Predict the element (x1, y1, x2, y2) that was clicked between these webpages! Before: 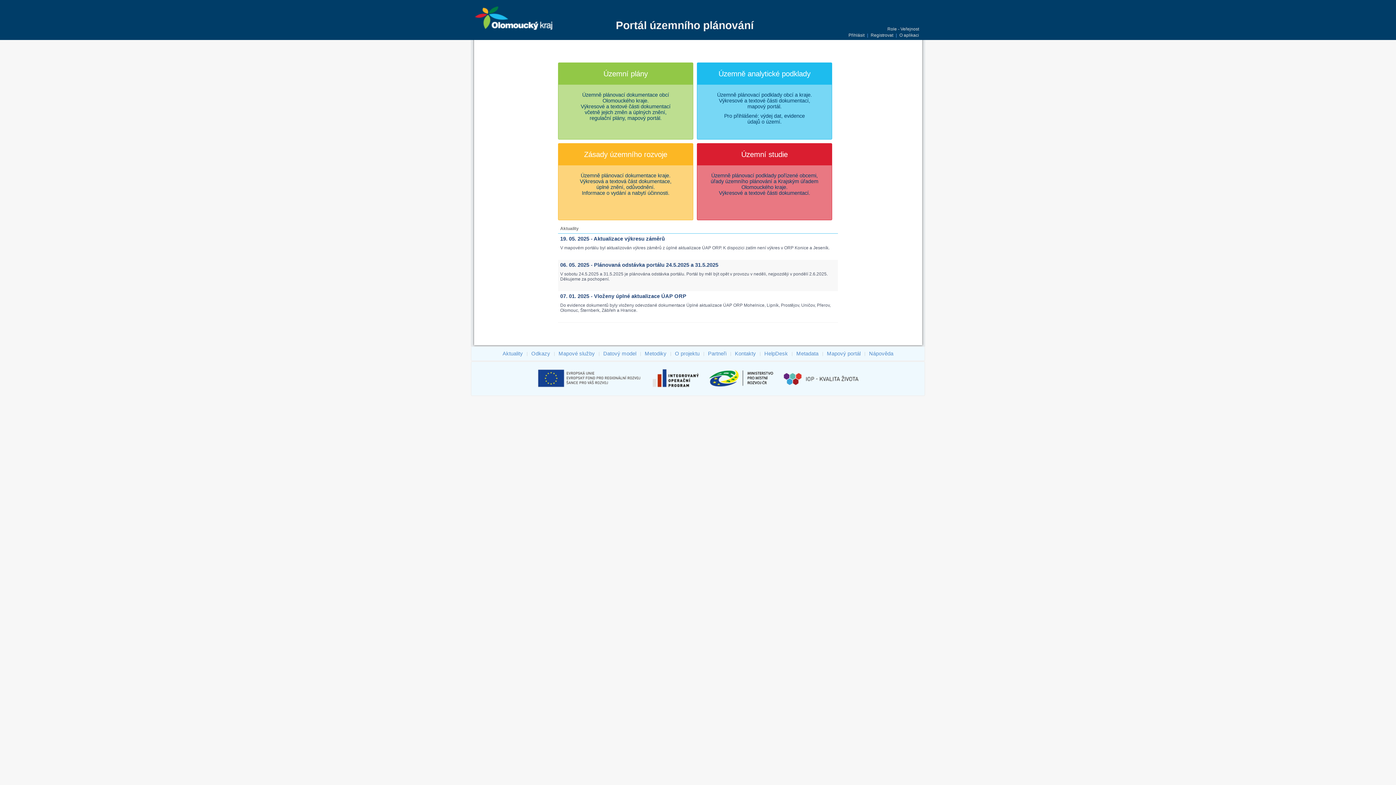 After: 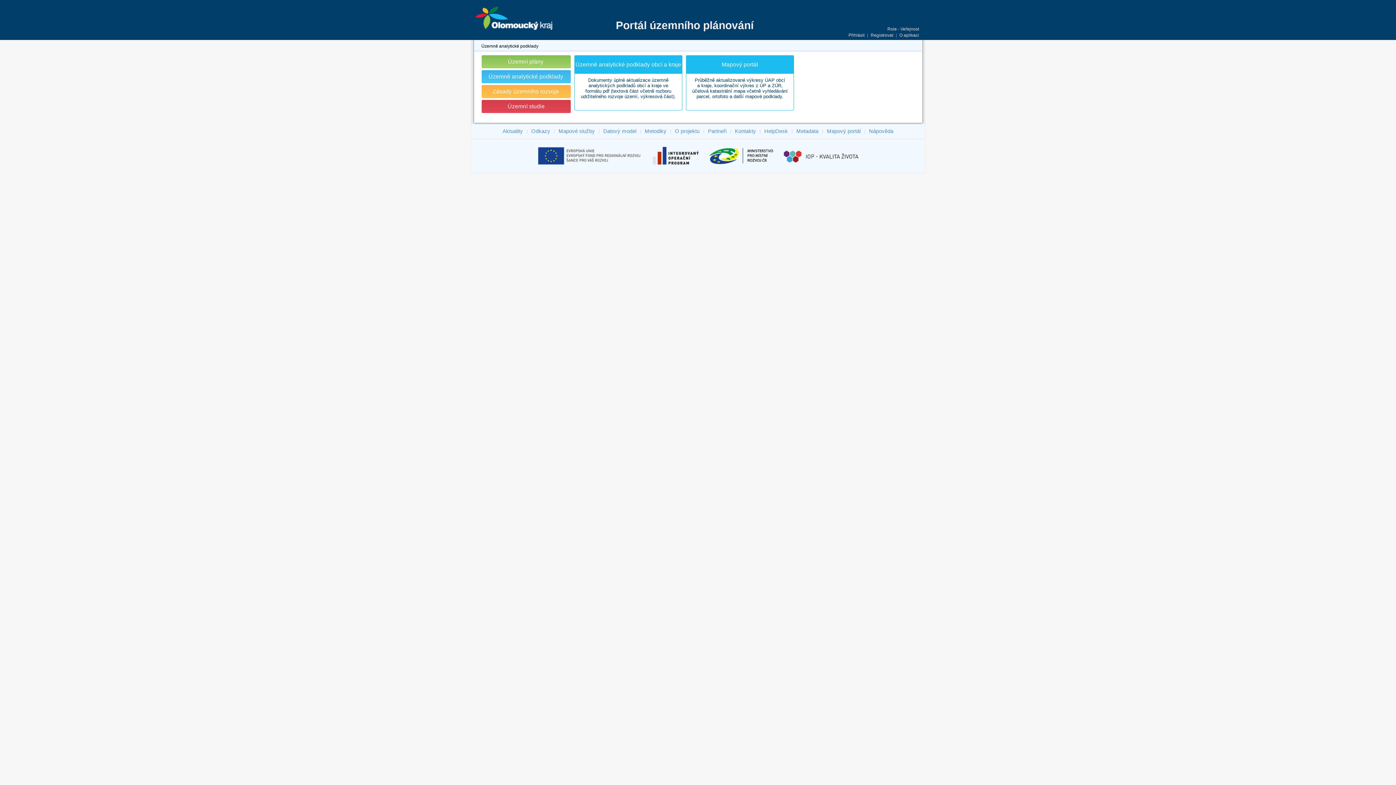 Action: bbox: (697, 62, 832, 139) label: Územně analytické podklady
Územně plánovací podklady obcí a kraje.
Výkresové a textové části dokumentací,
mapový portál.
Pro přihlášené: výdej dat, evidence
údajů o území.